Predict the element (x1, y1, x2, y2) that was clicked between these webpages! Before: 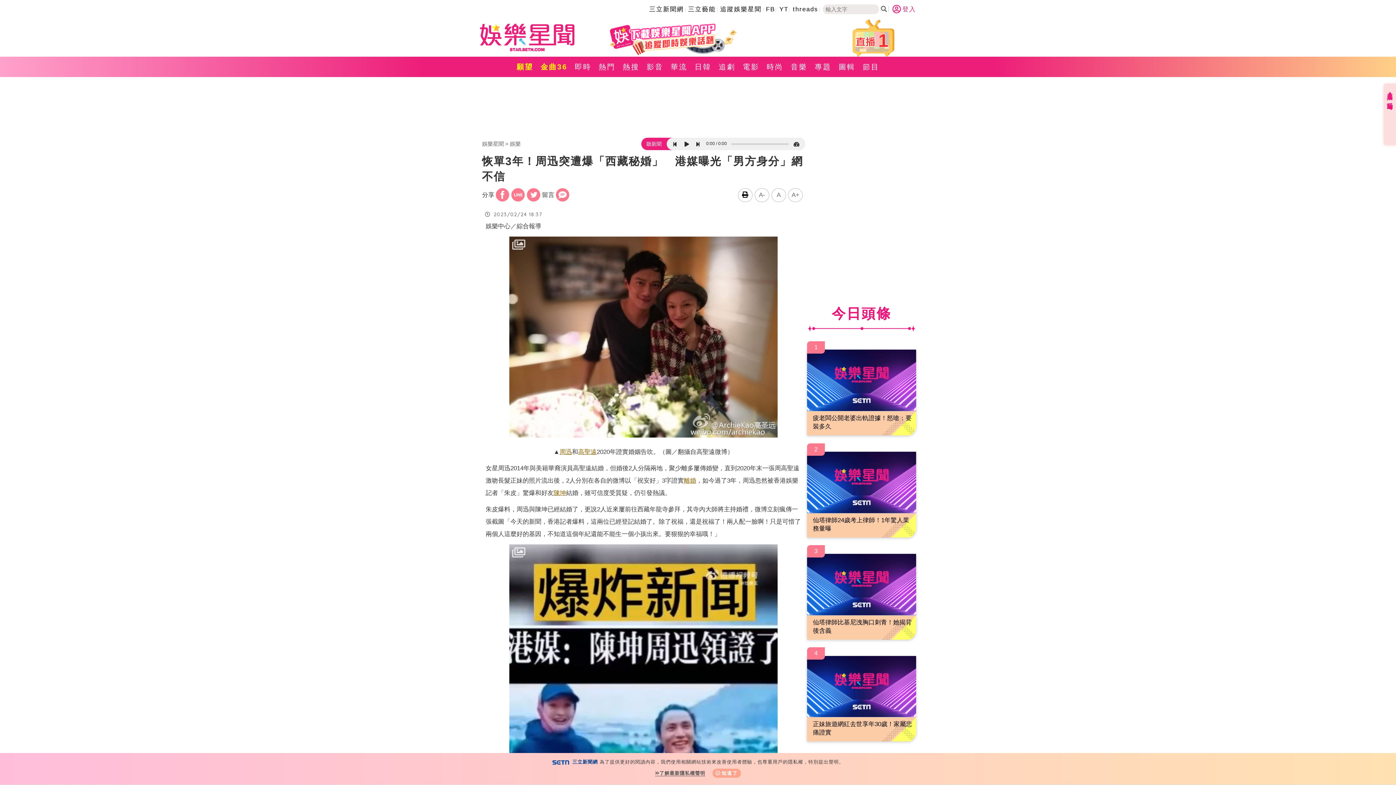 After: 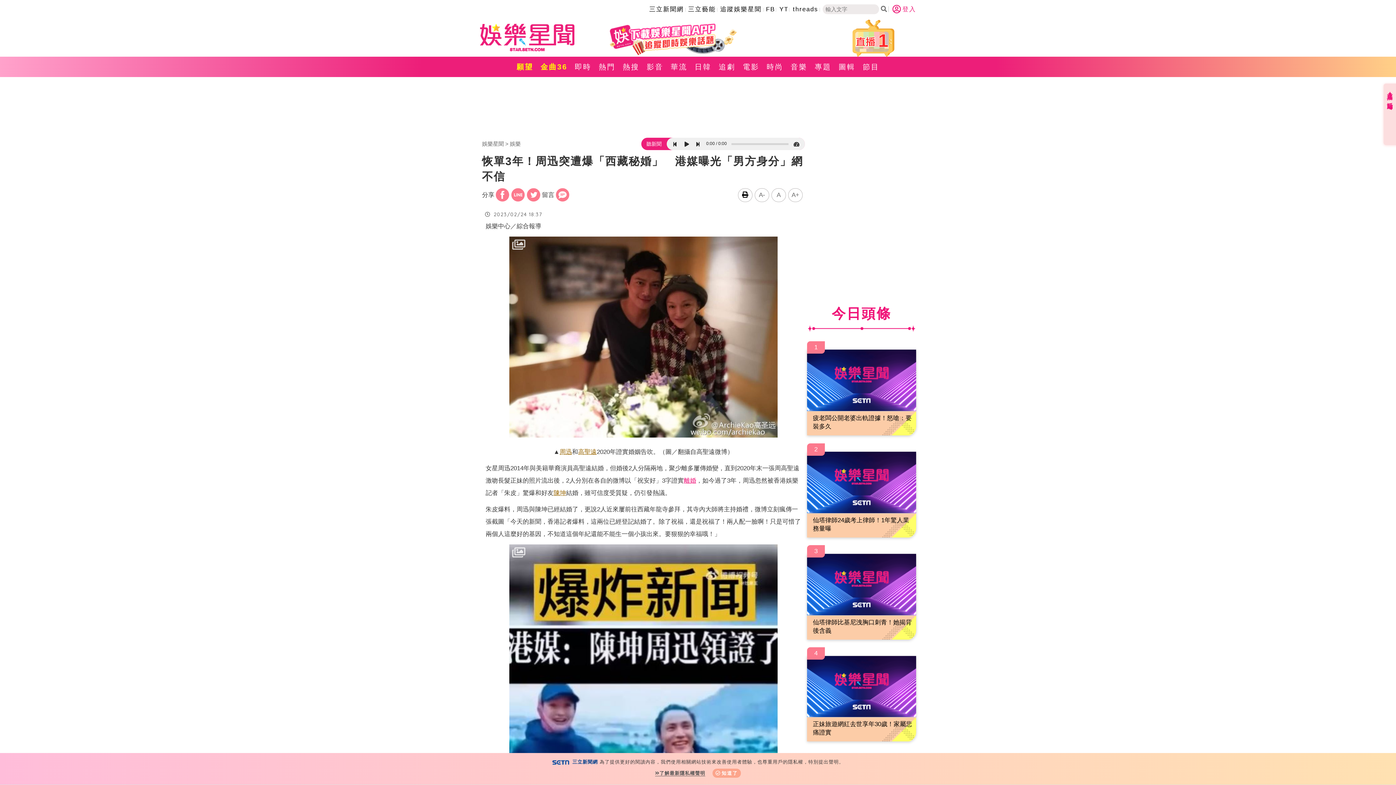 Action: bbox: (684, 477, 696, 484) label: 離婚